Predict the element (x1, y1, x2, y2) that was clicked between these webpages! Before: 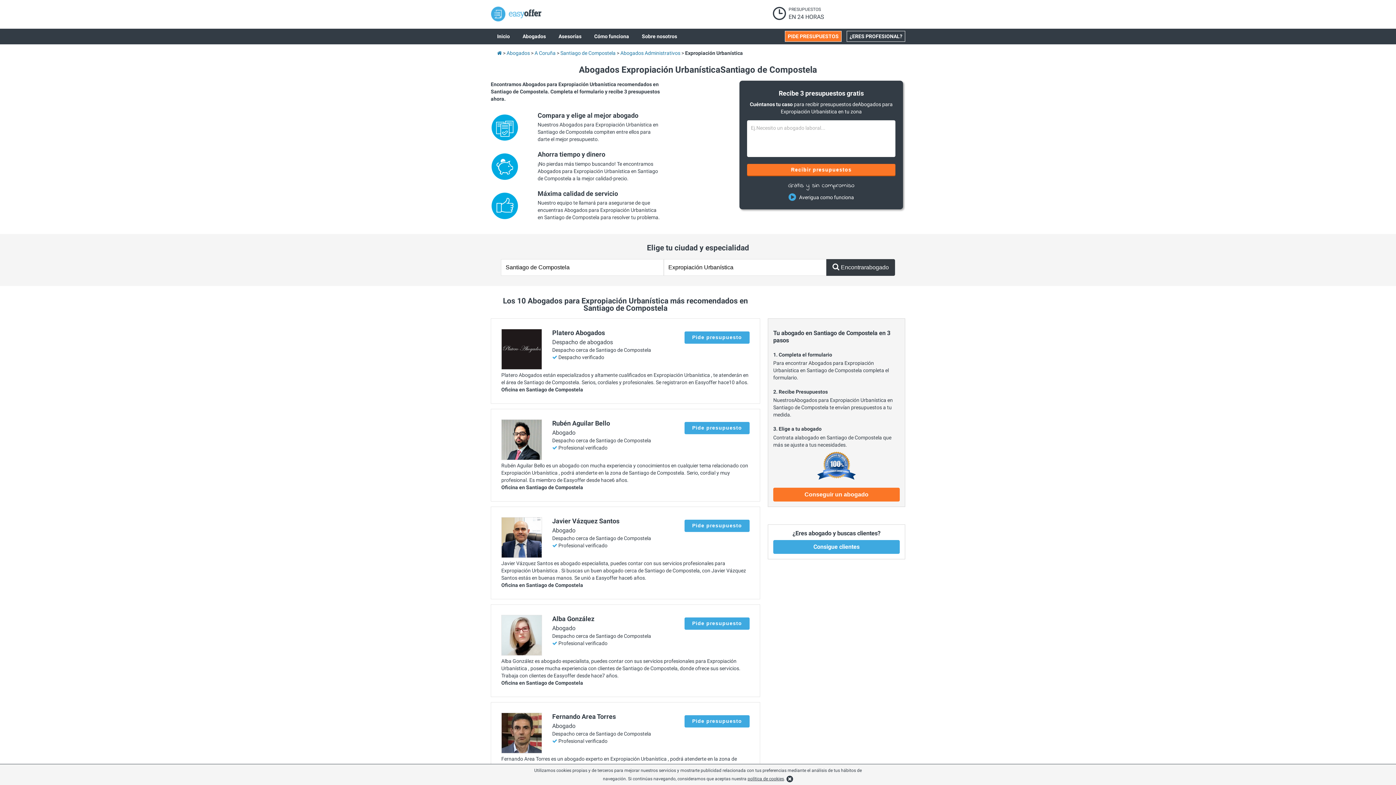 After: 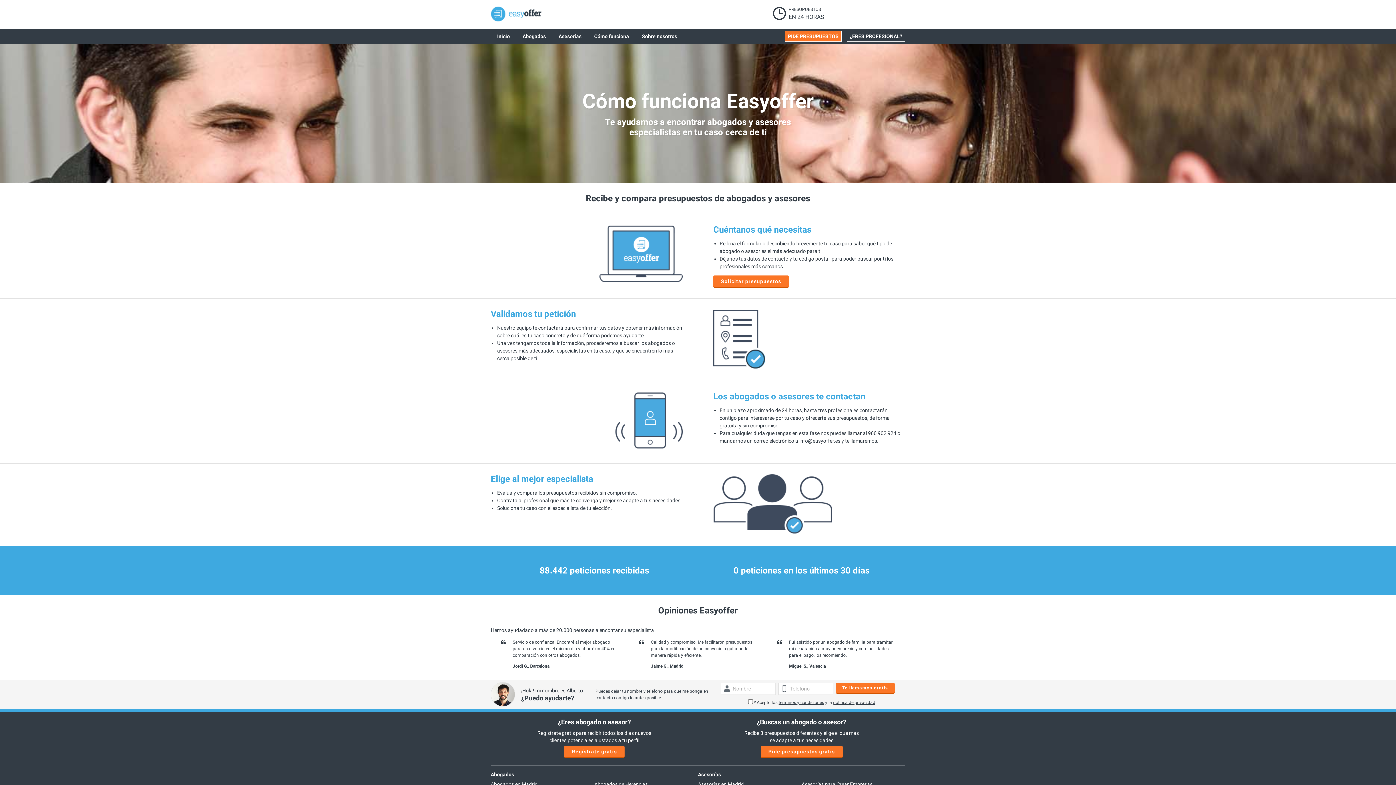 Action: label: Cómo funciona bbox: (594, 30, 629, 42)